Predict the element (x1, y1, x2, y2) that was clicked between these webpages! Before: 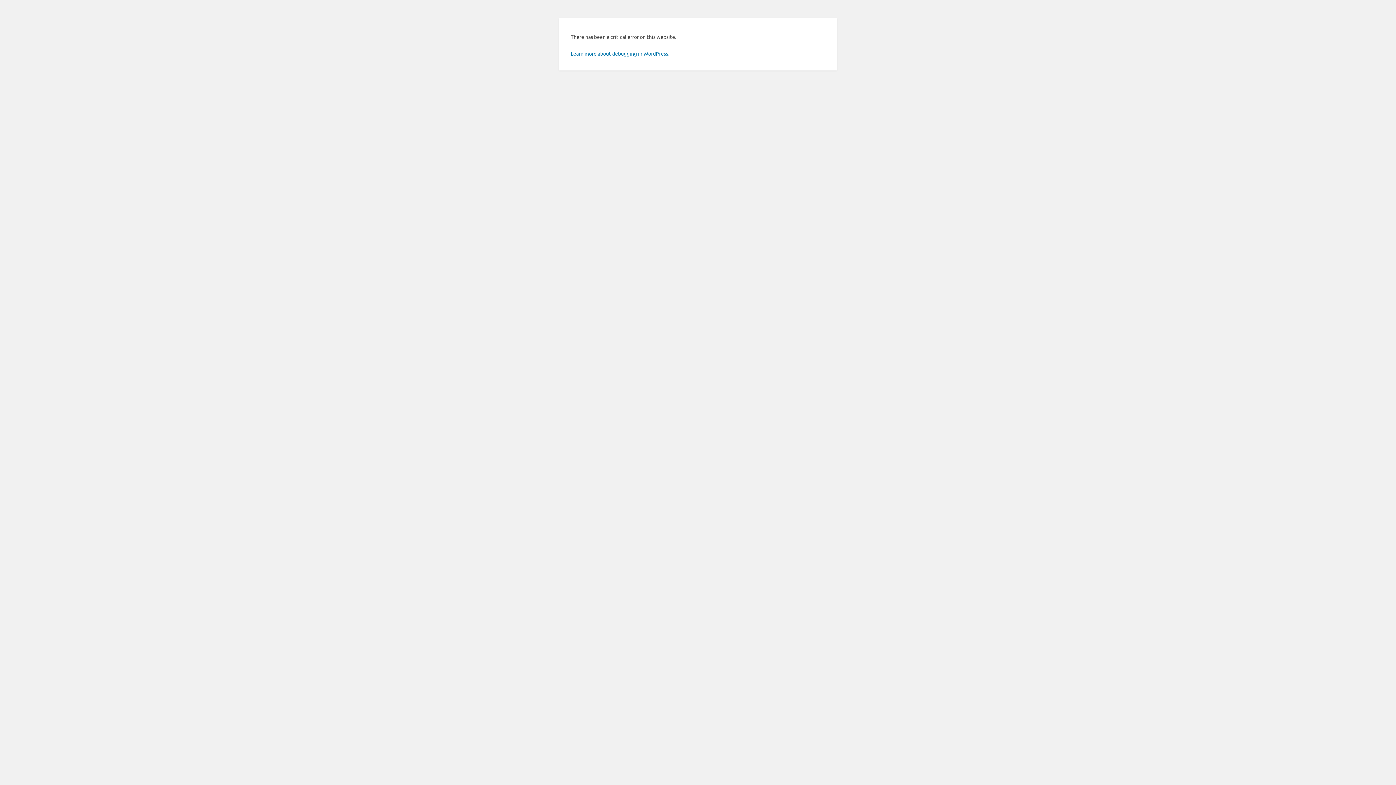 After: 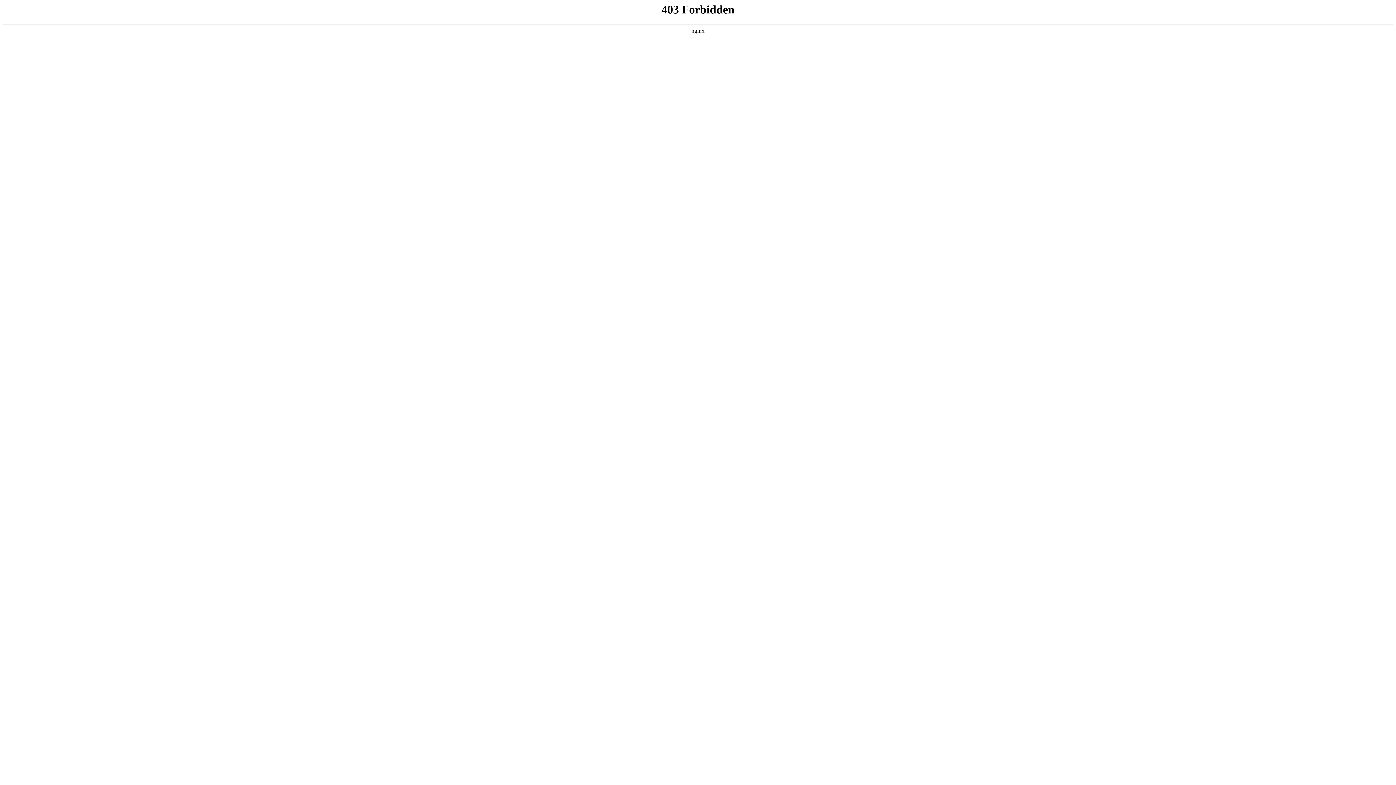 Action: label: Learn more about debugging in WordPress. bbox: (570, 50, 669, 56)